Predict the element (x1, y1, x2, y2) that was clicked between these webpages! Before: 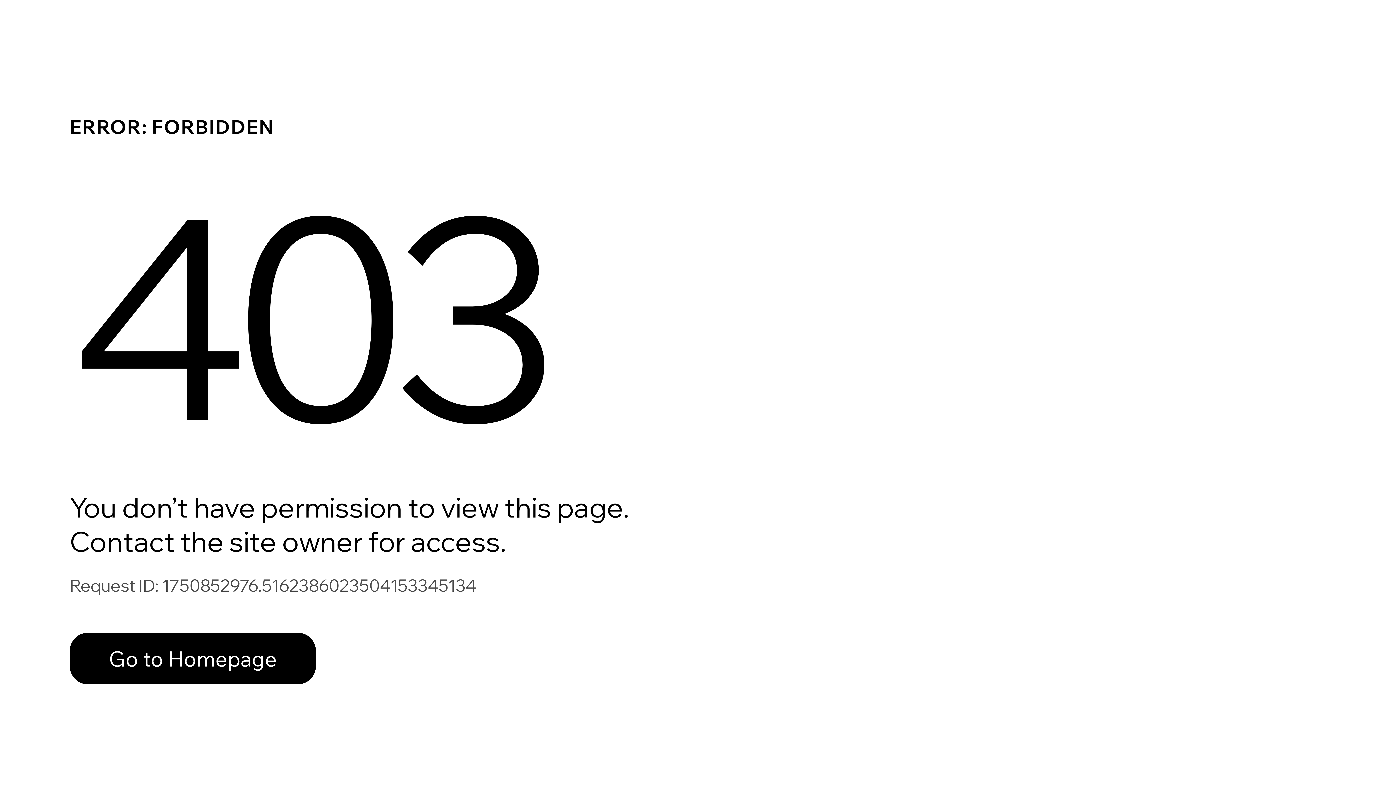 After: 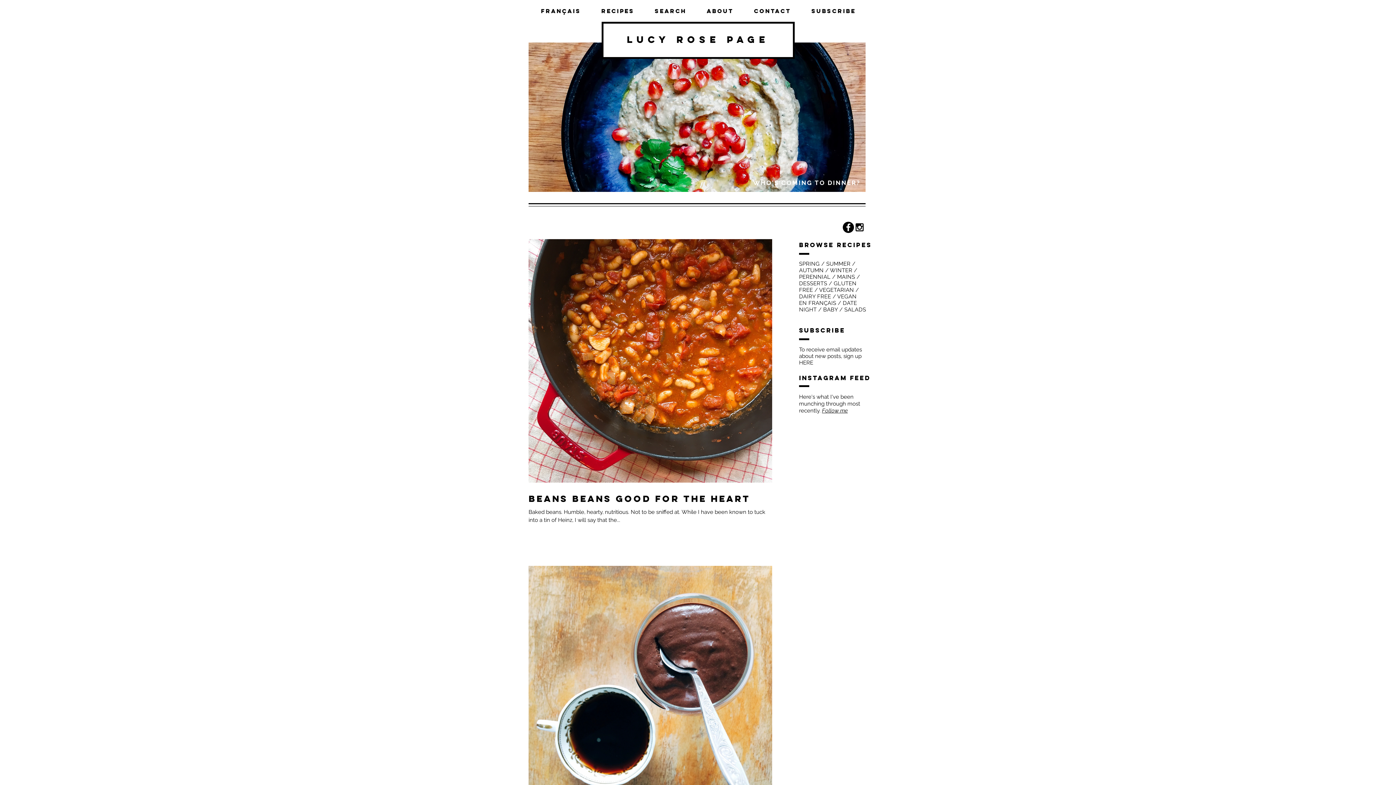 Action: label: Go to Homepage bbox: (69, 617, 768, 694)